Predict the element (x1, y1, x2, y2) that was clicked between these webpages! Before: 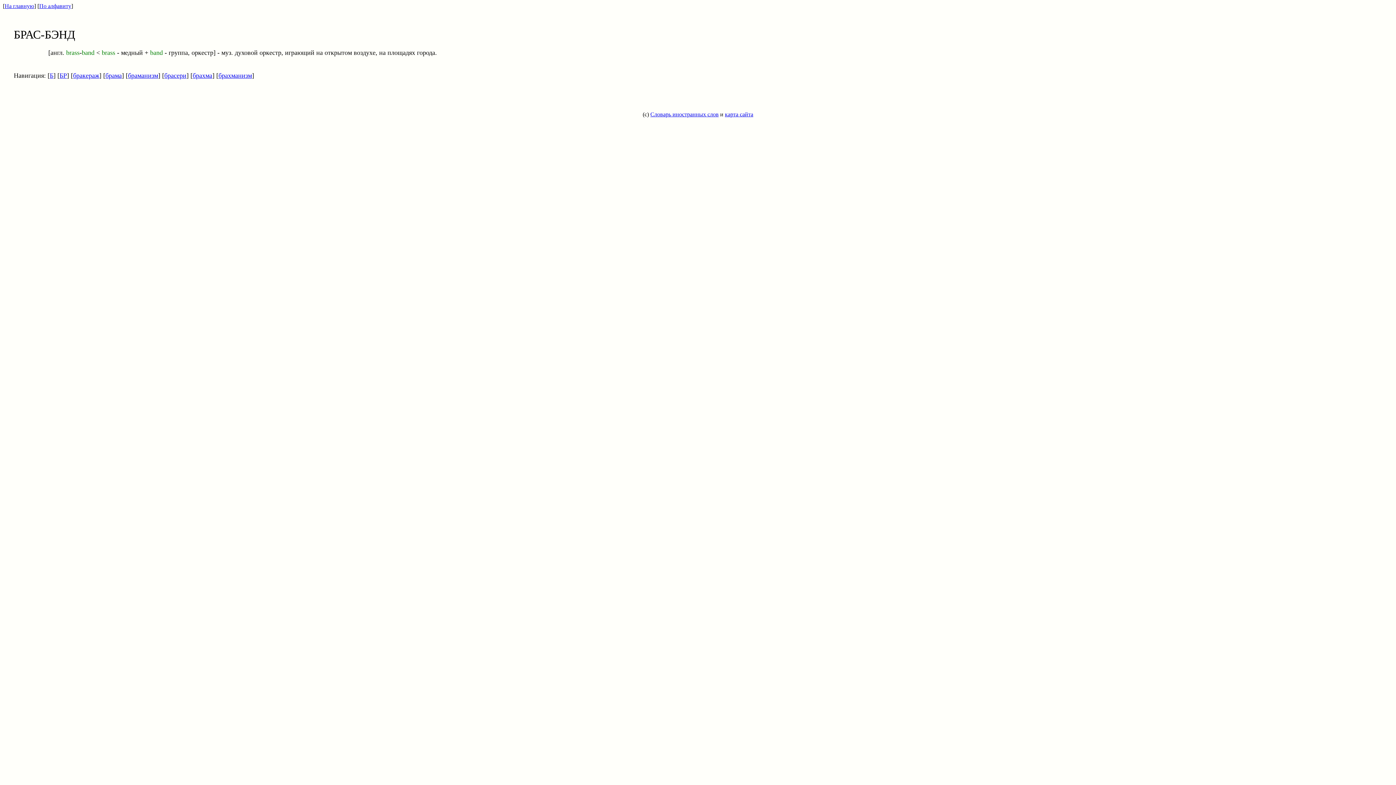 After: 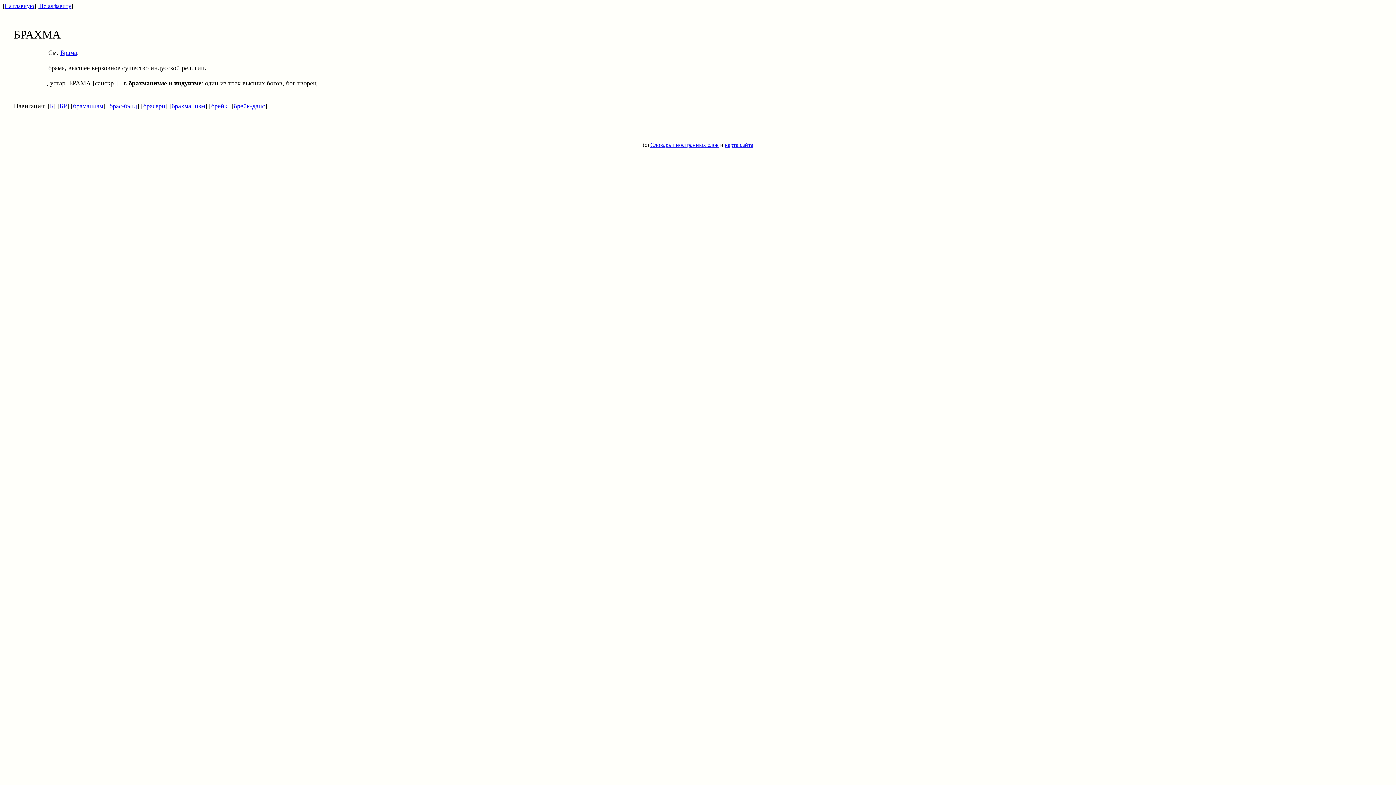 Action: label: брахма bbox: (192, 72, 212, 79)